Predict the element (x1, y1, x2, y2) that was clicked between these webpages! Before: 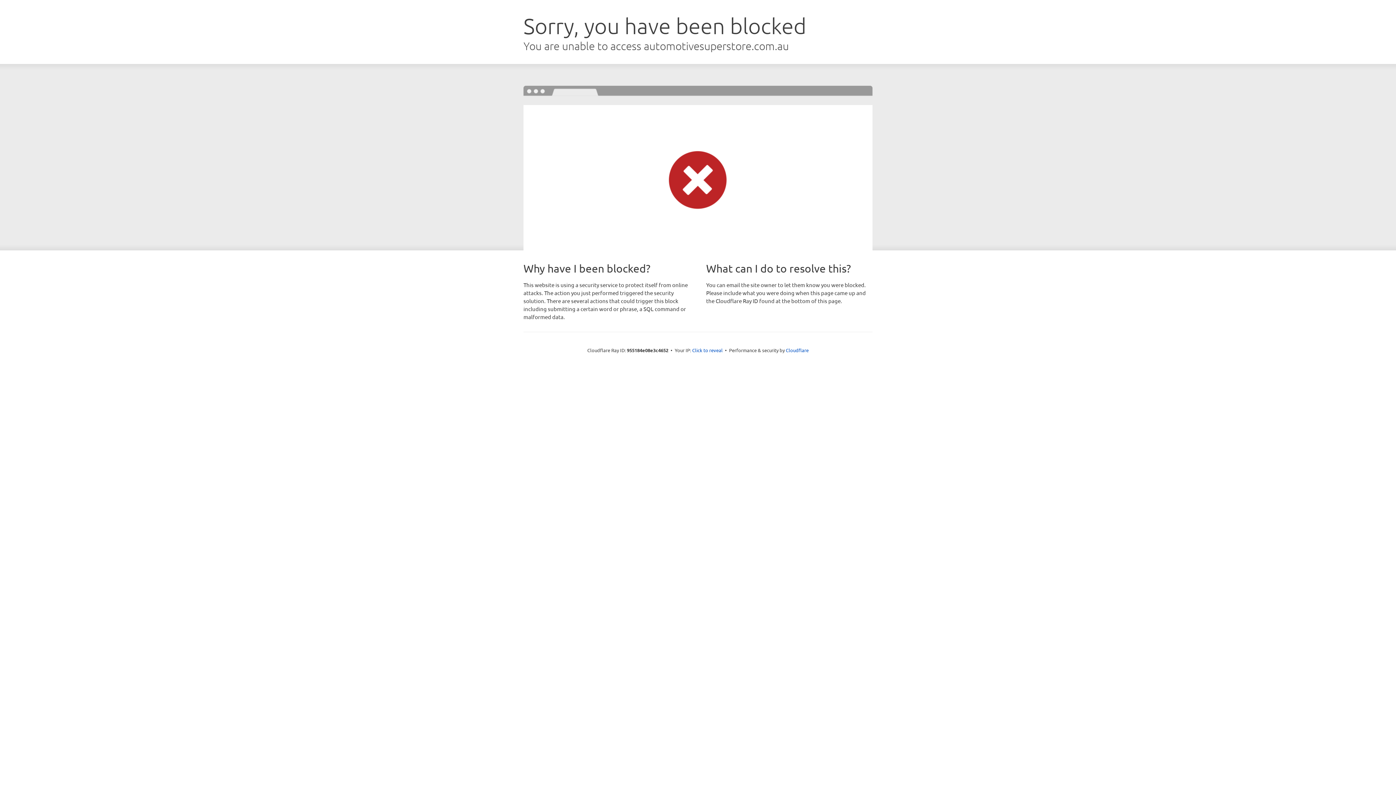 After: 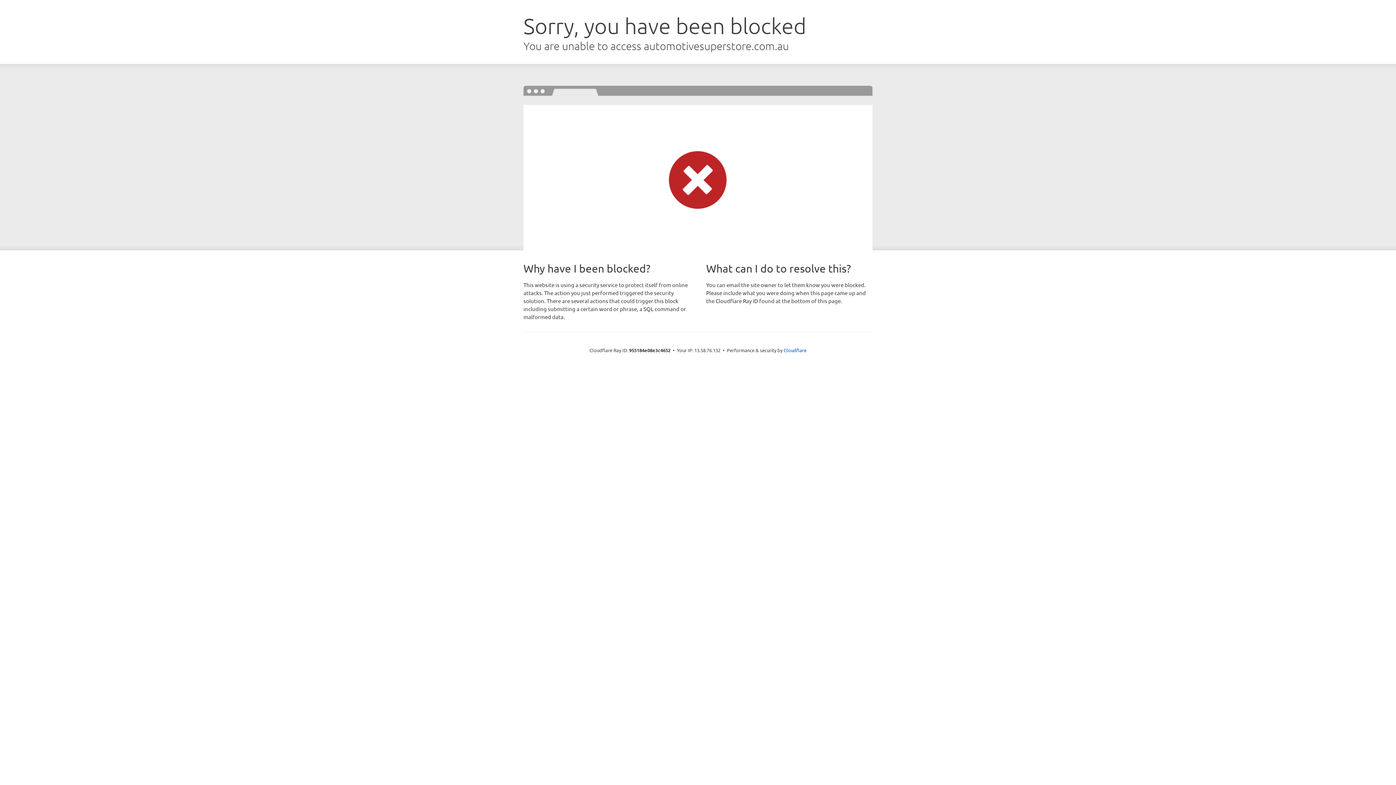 Action: label: Click to reveal bbox: (692, 346, 722, 353)